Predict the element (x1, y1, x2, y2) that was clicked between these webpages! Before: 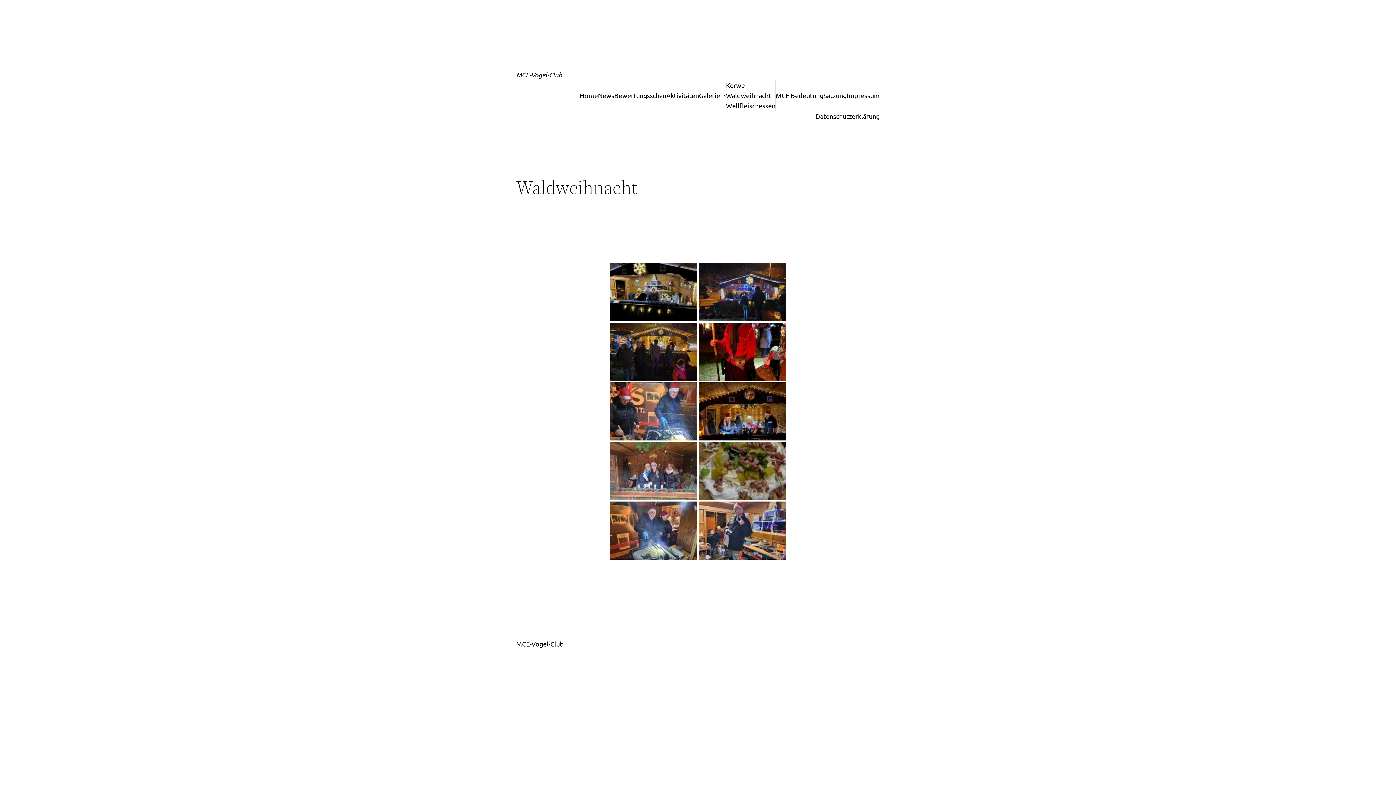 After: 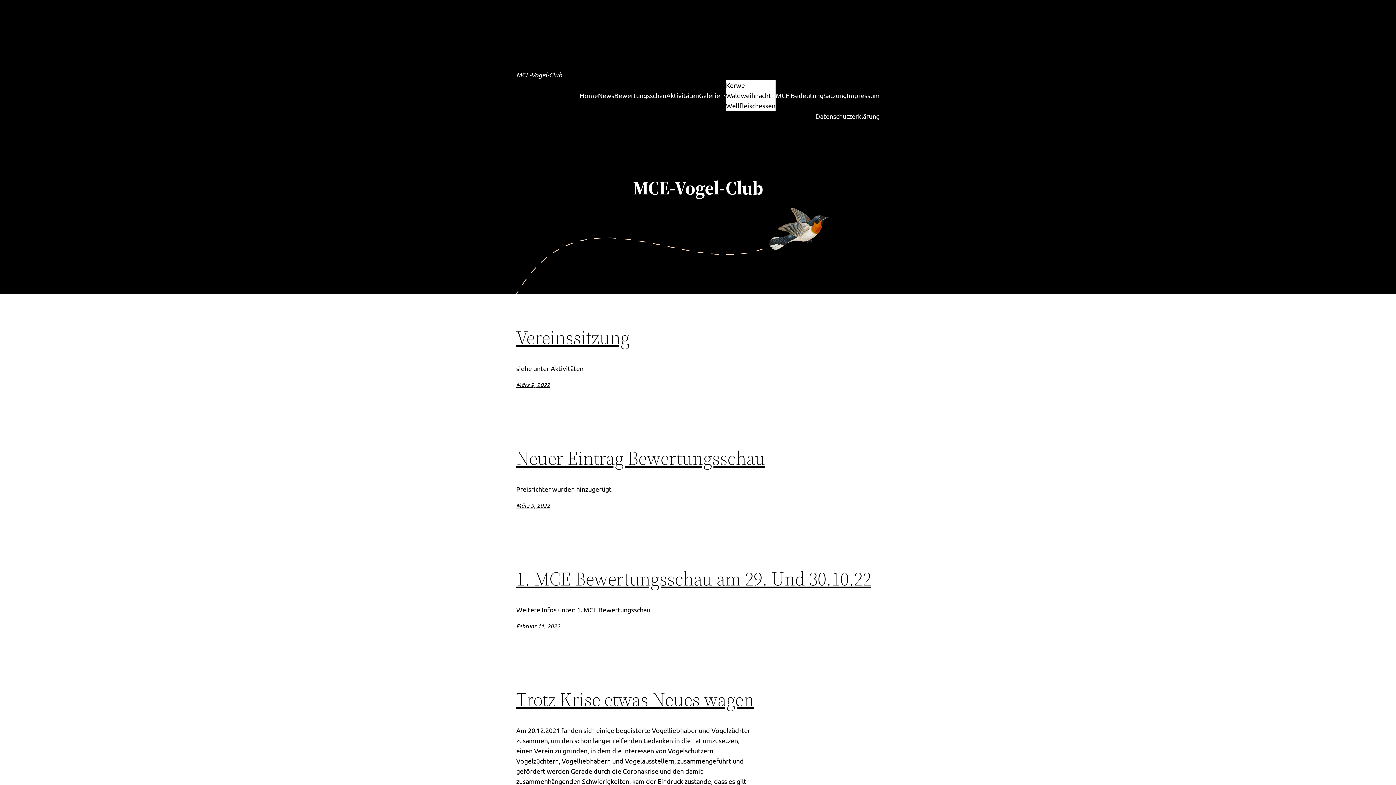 Action: label: News bbox: (598, 90, 614, 100)